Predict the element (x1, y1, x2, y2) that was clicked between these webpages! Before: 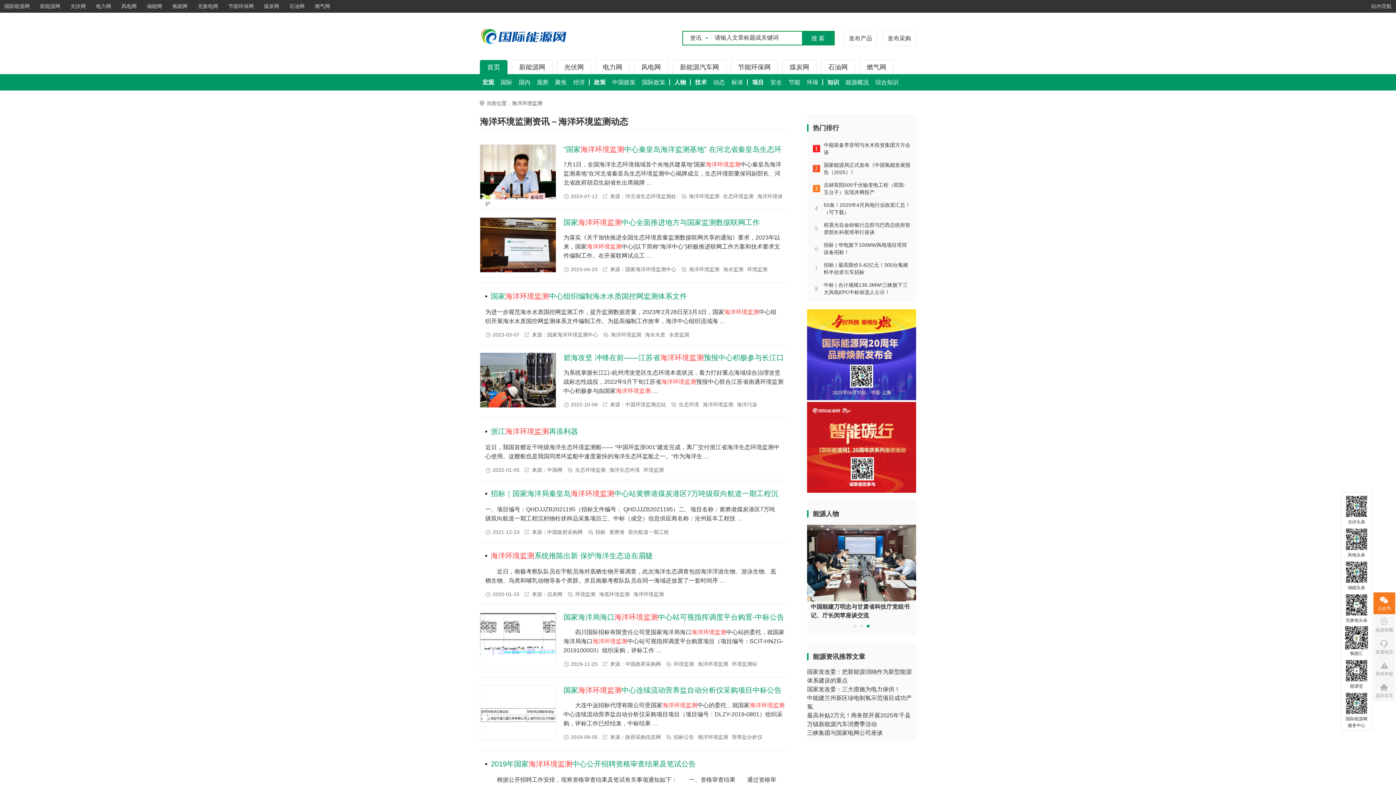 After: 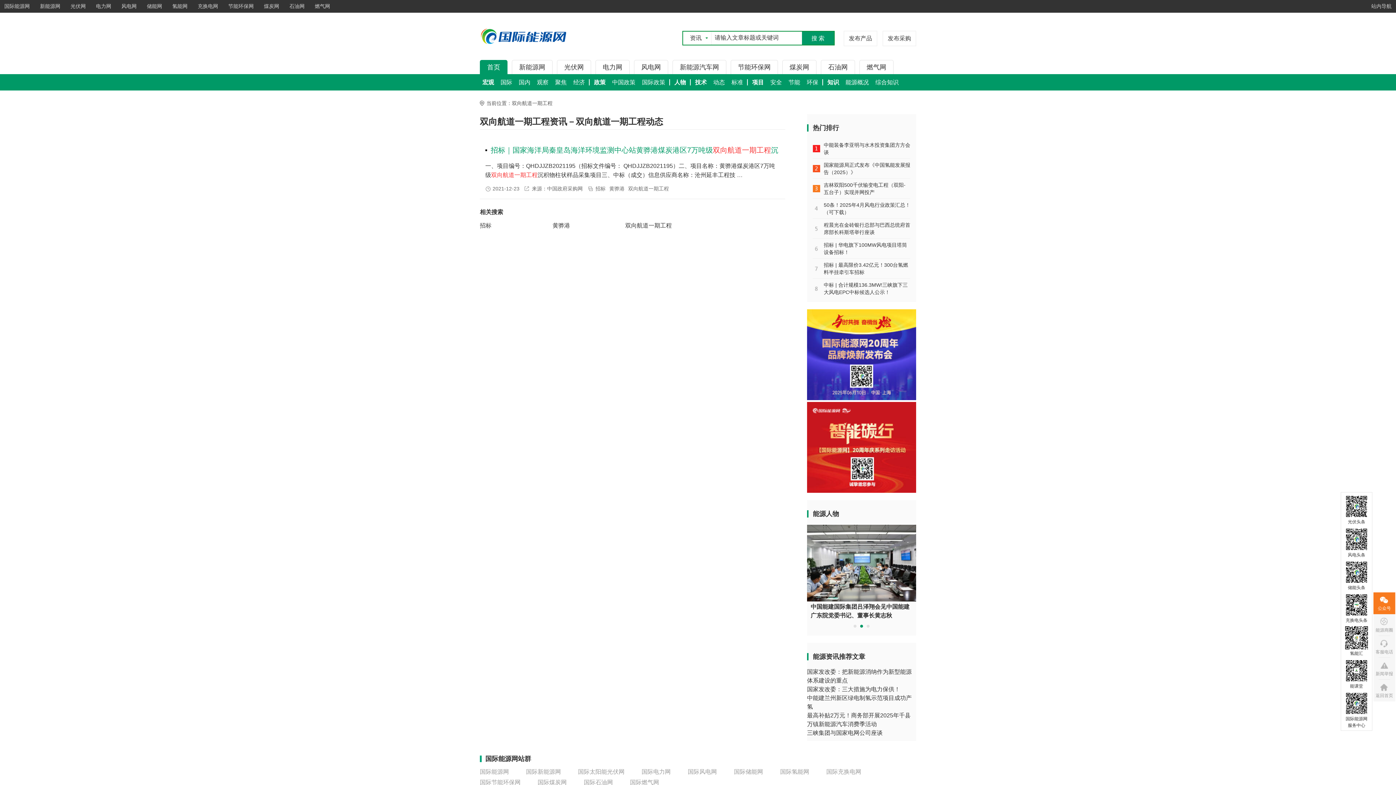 Action: bbox: (627, 529, 670, 535) label: 双向航道一期工程